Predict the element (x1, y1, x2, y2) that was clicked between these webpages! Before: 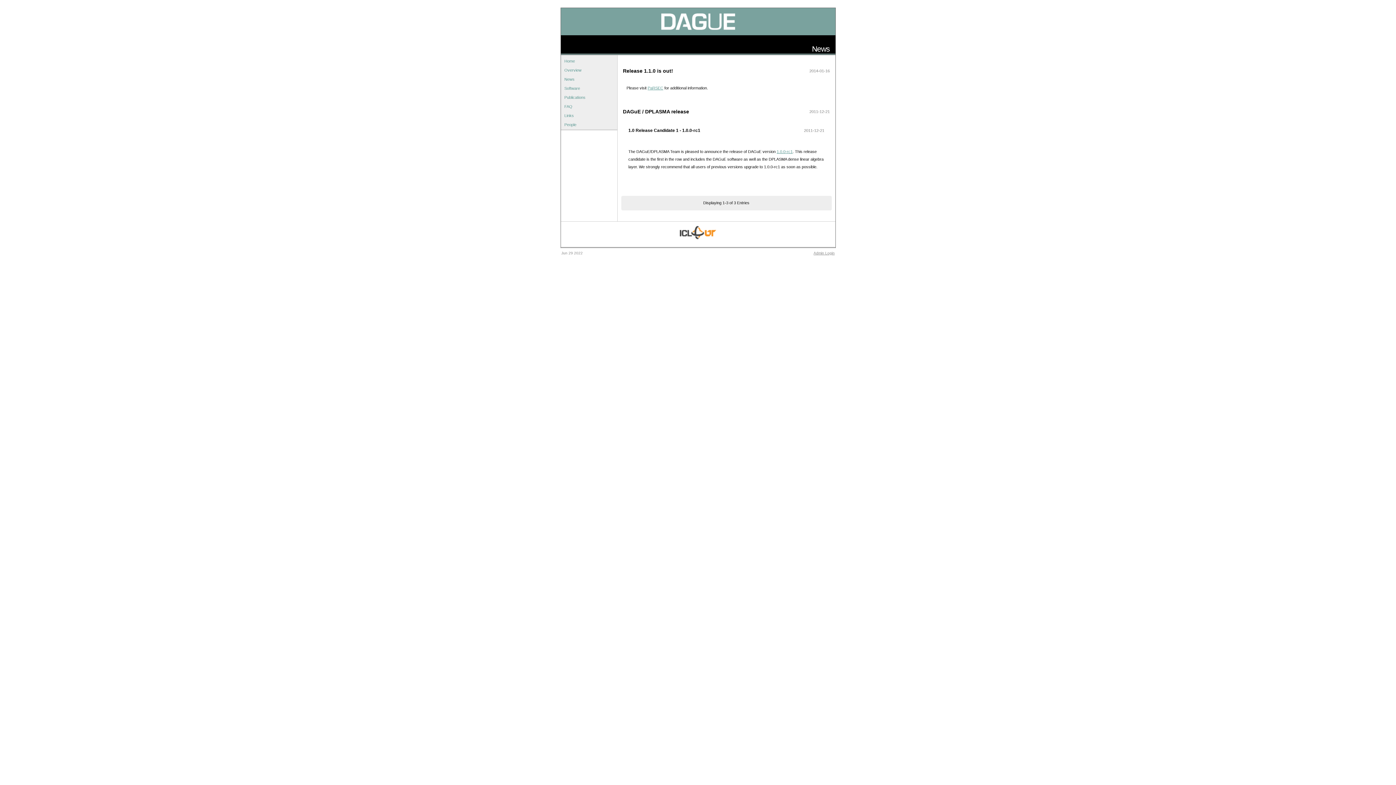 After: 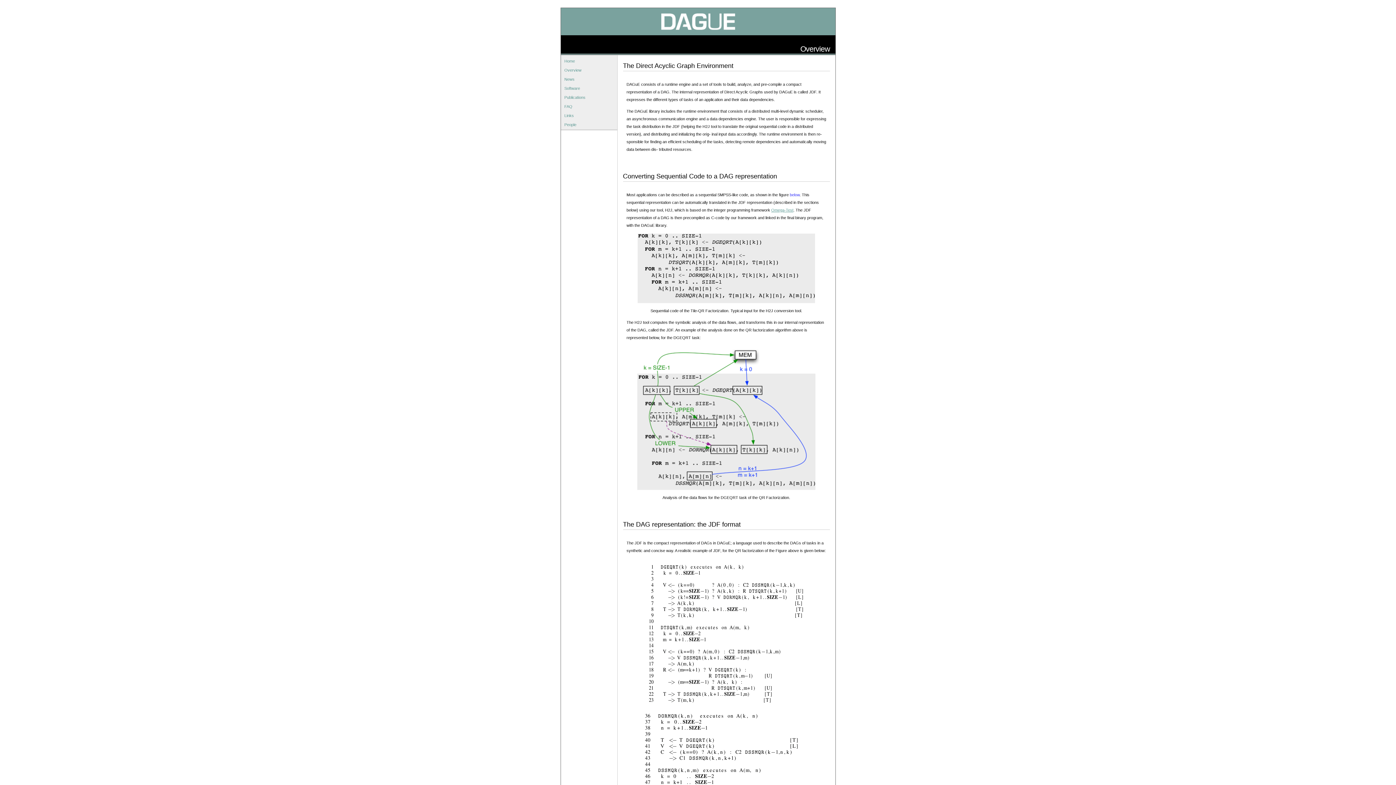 Action: bbox: (564, 68, 581, 72) label: Overview